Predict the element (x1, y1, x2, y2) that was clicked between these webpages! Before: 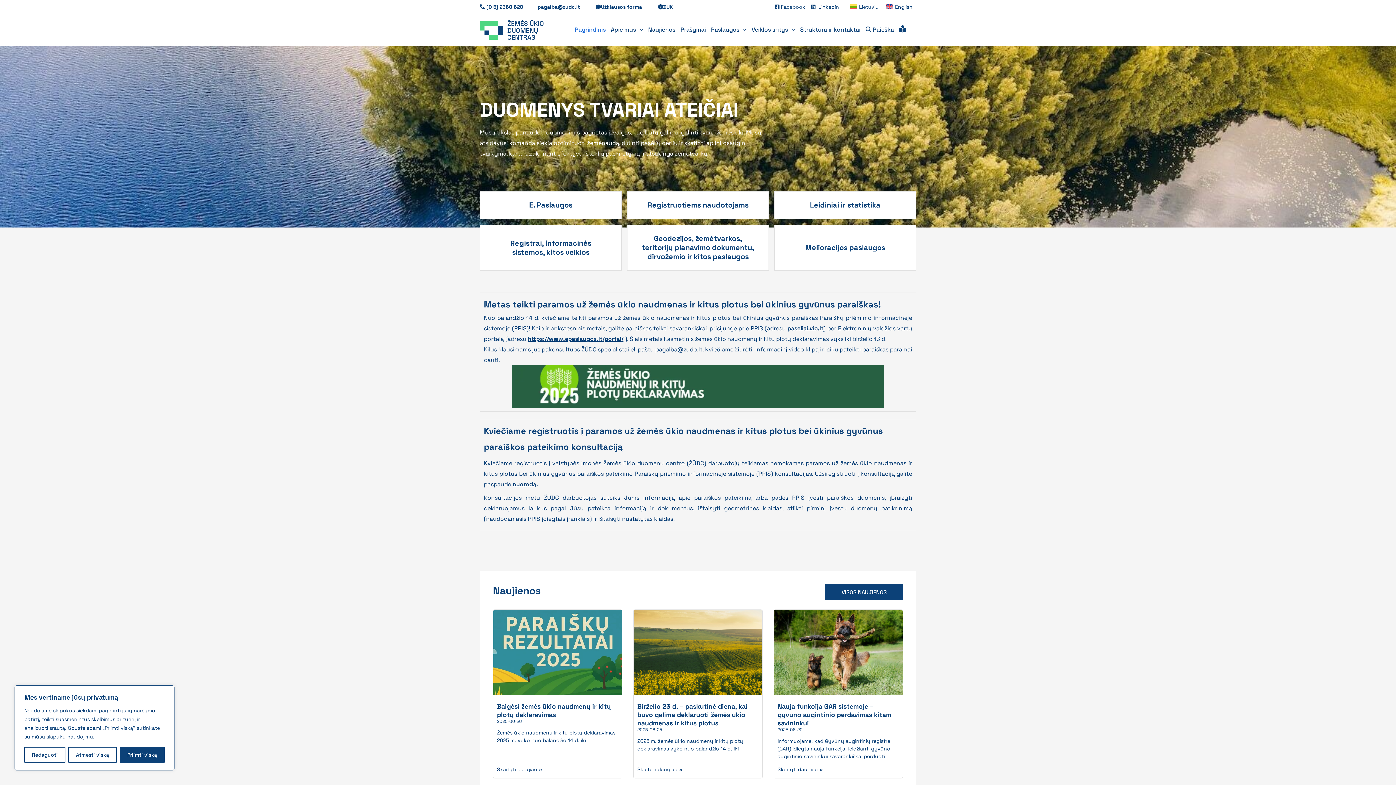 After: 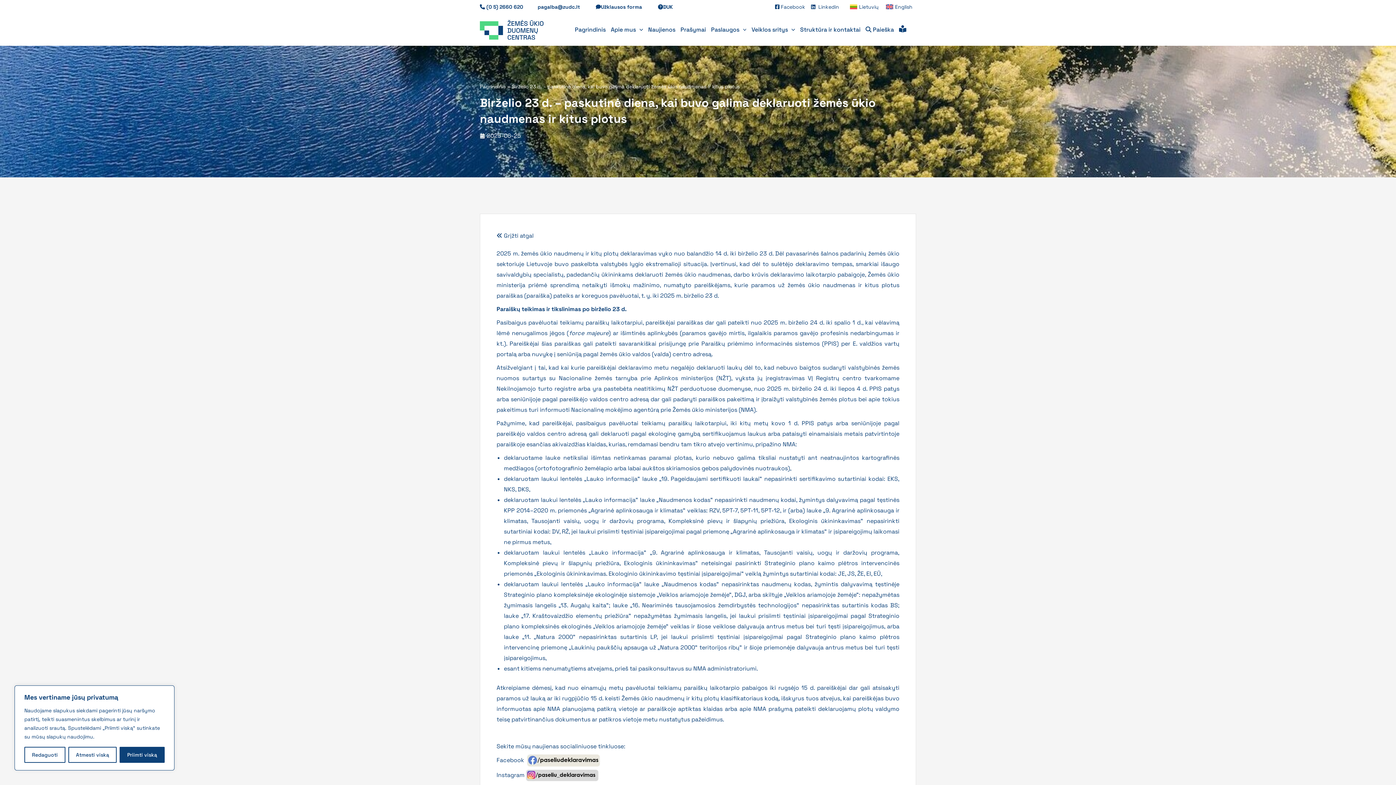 Action: bbox: (633, 610, 762, 695)